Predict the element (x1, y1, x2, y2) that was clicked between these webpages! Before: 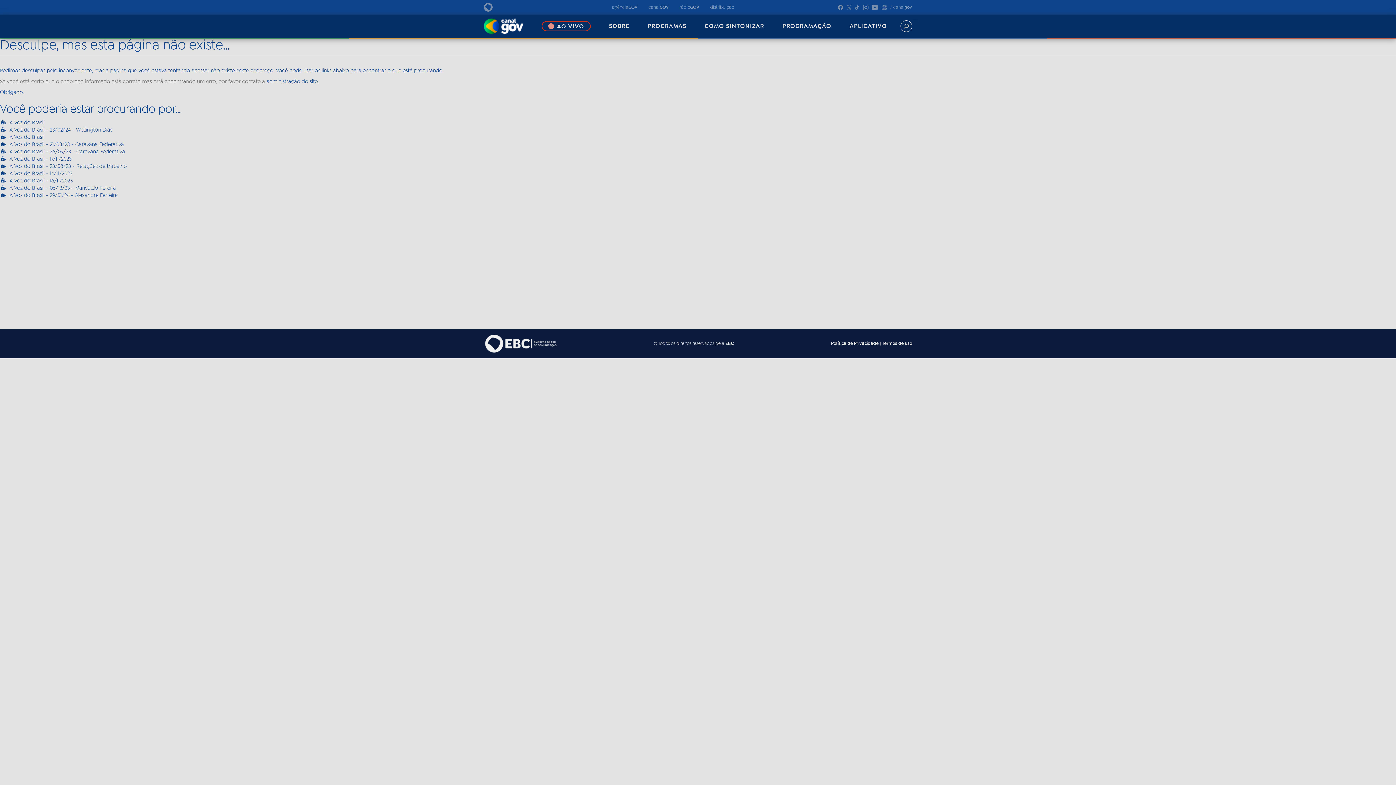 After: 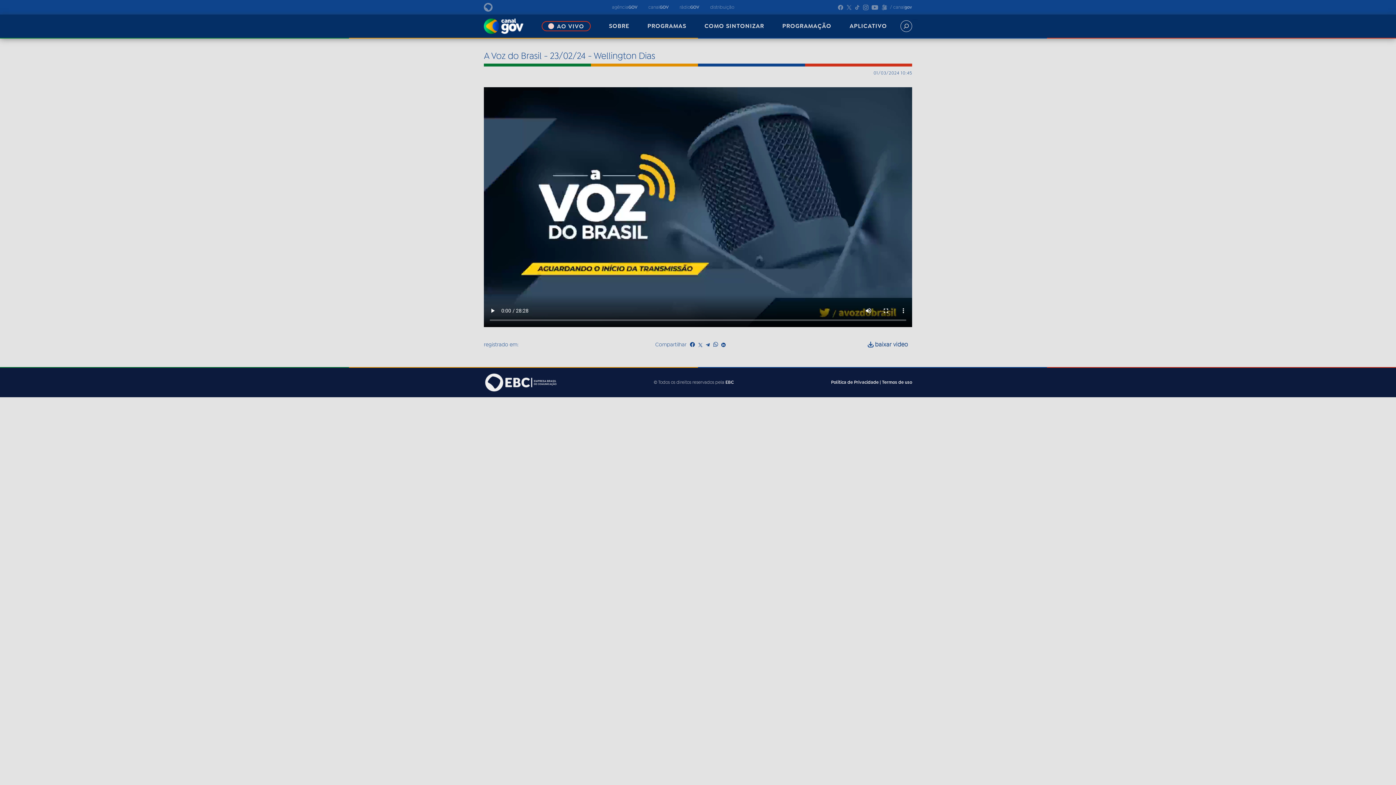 Action: label: A Voz do Brasil - 23/02/24 - Wellington Dias bbox: (0, 126, 112, 133)